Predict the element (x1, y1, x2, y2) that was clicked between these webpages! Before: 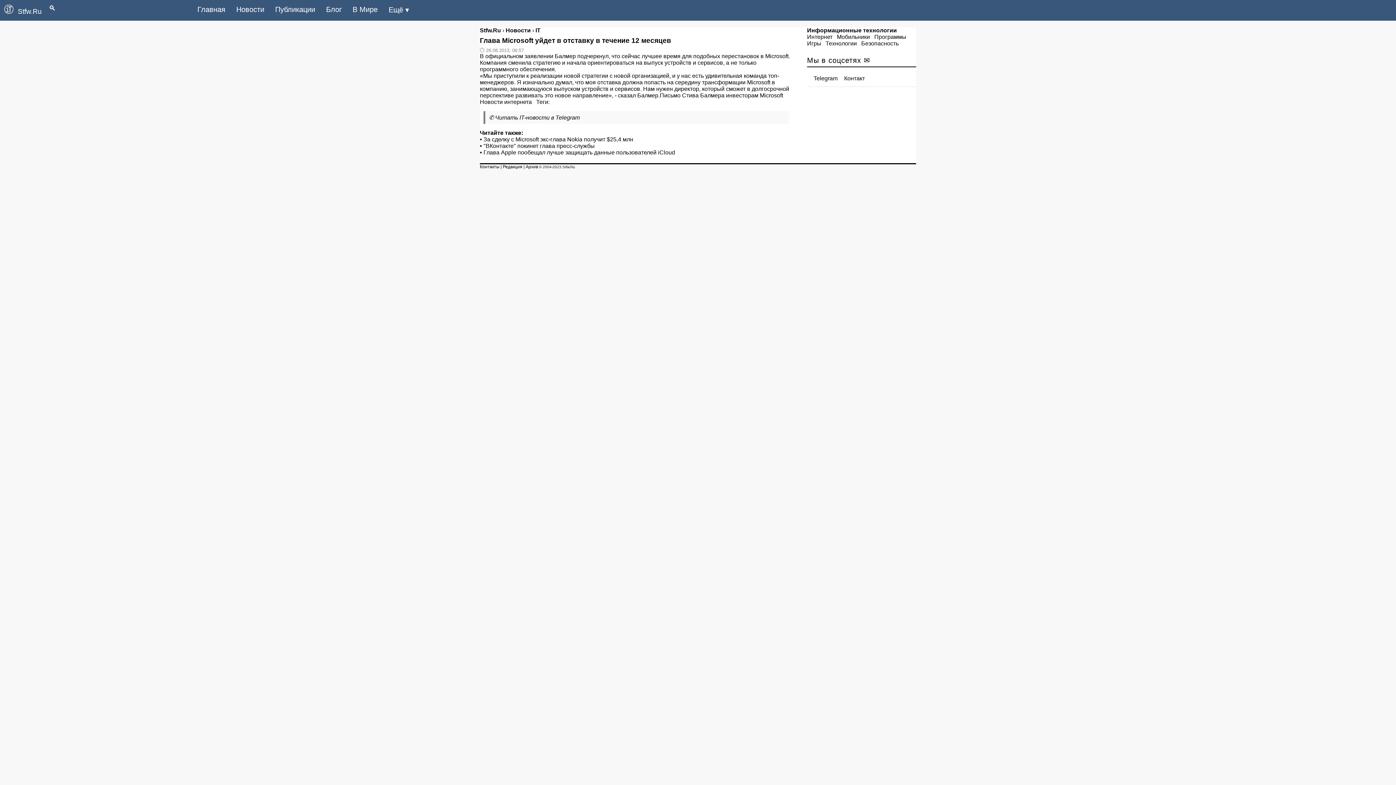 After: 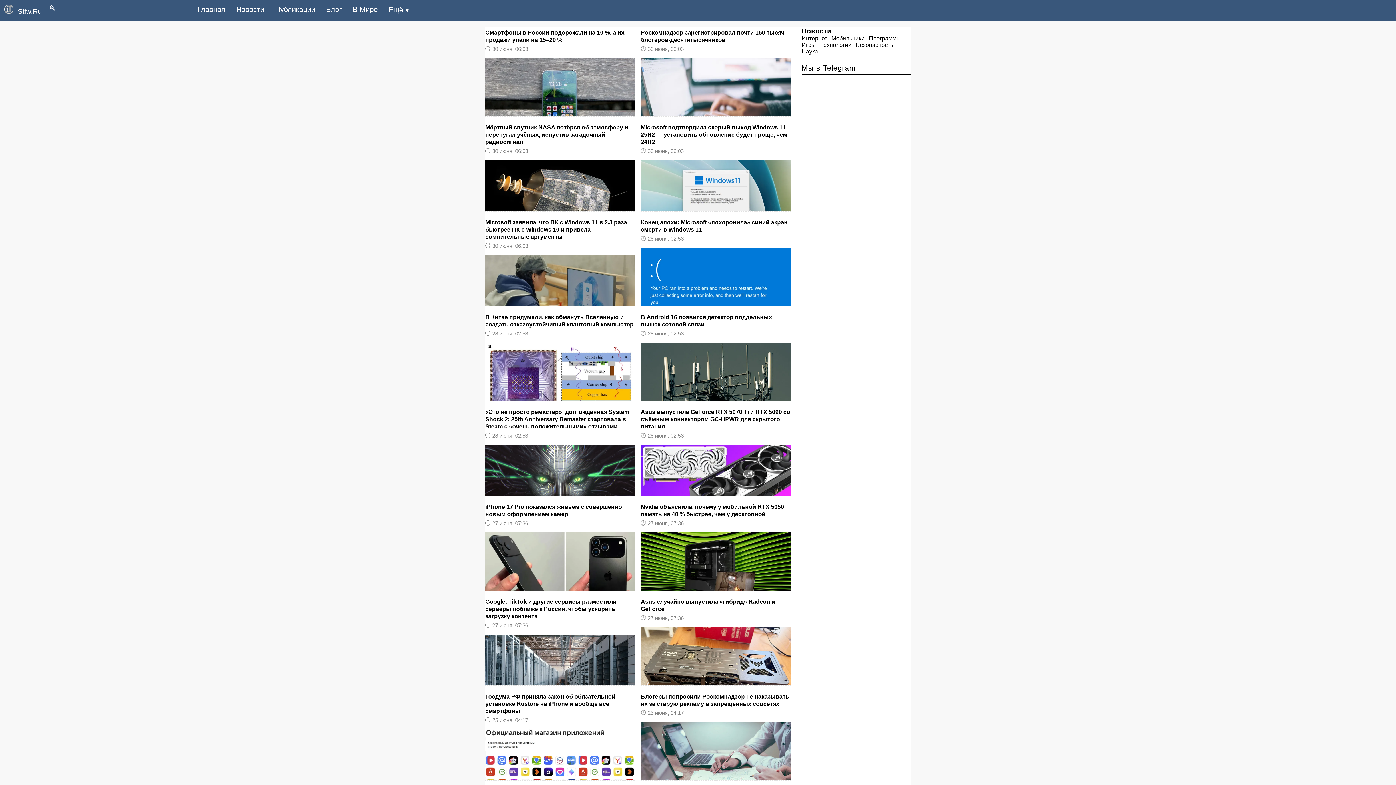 Action: bbox: (505, 27, 530, 33) label: Новости